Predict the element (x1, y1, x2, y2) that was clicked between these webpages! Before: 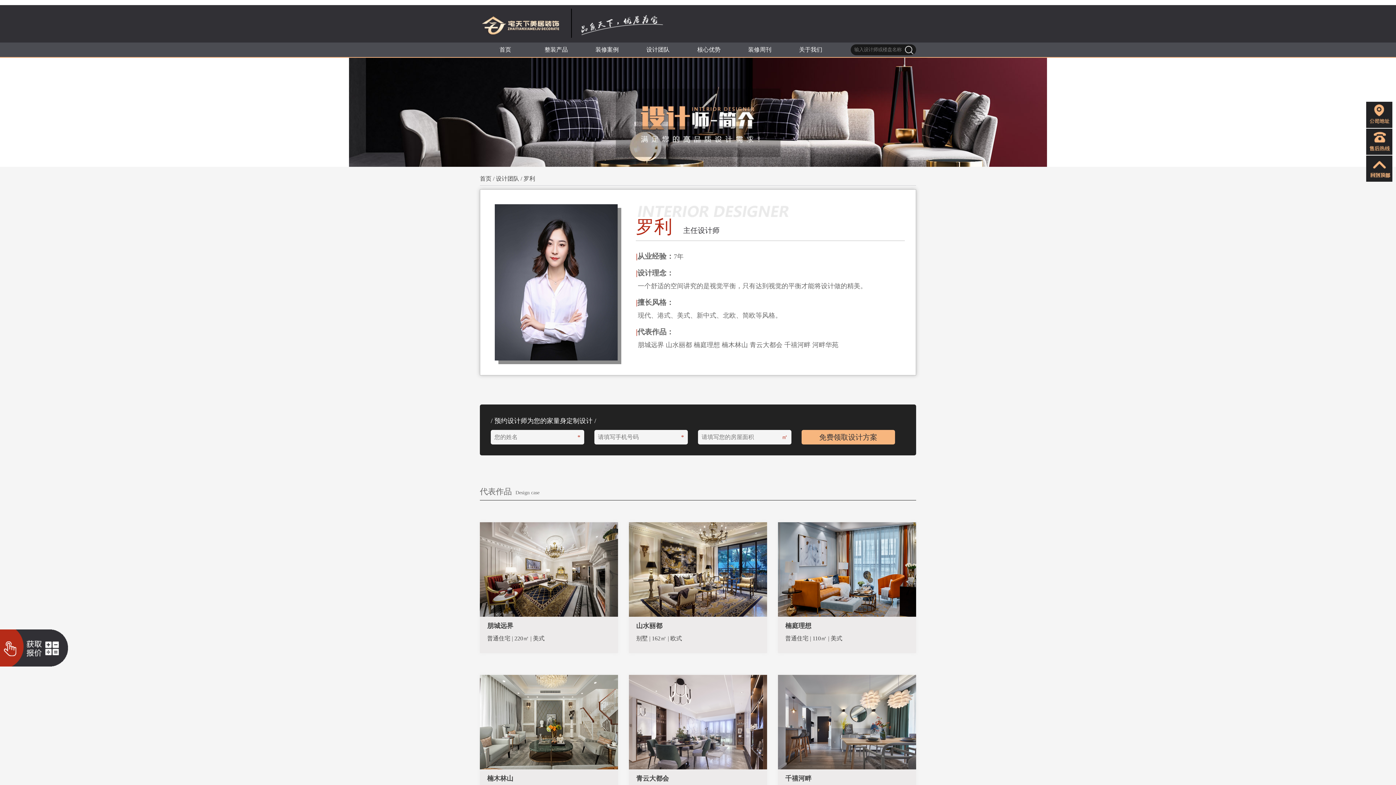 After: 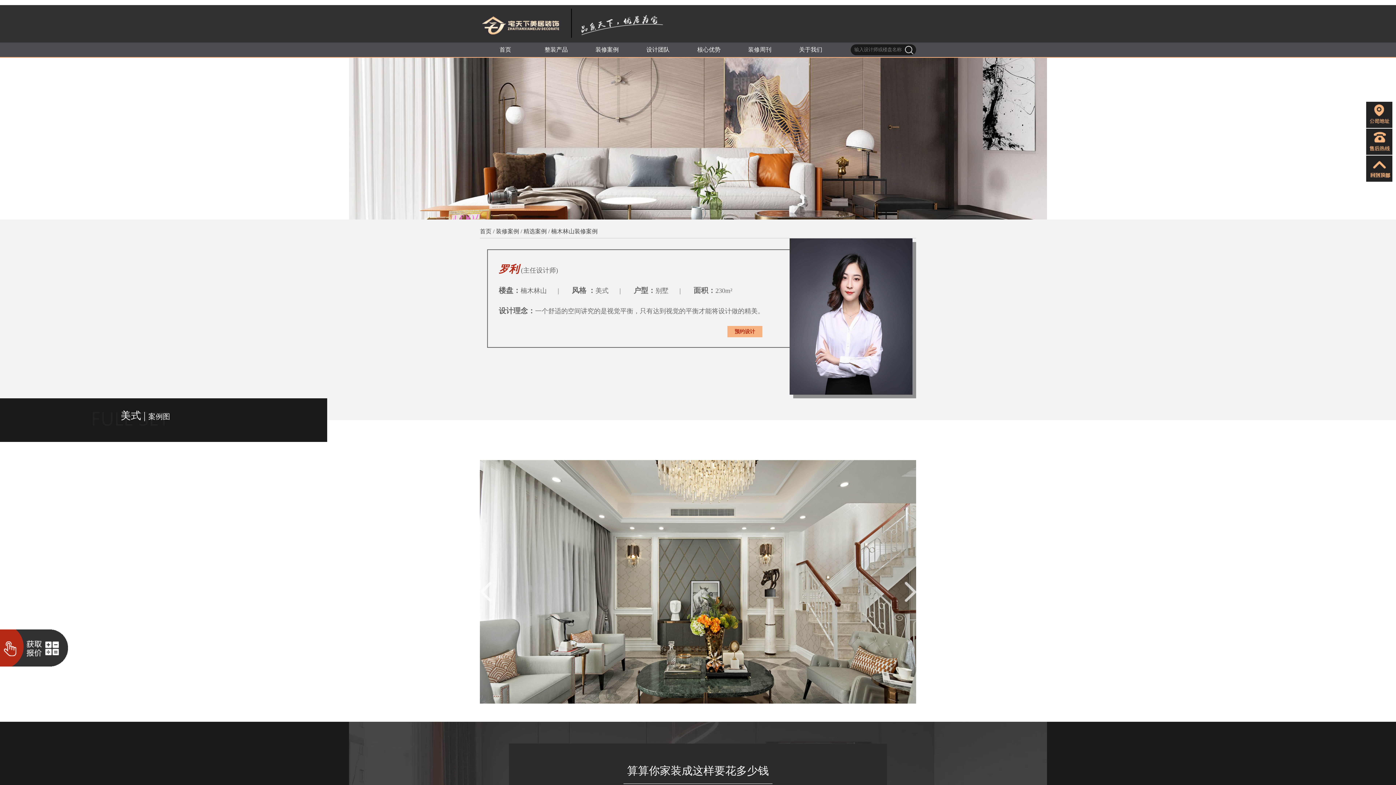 Action: bbox: (480, 675, 618, 806) label: 楠木林山

别墅 | 230㎡ | 美式